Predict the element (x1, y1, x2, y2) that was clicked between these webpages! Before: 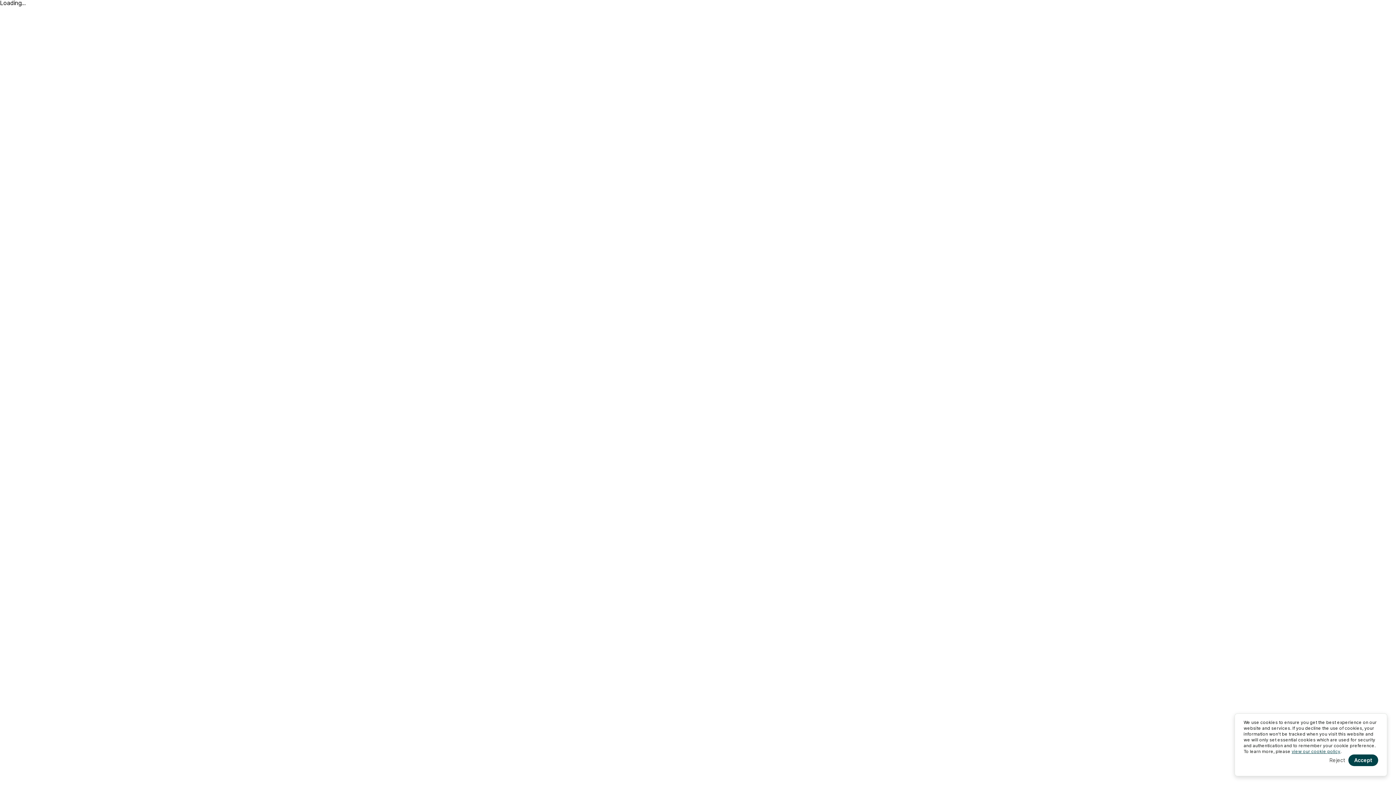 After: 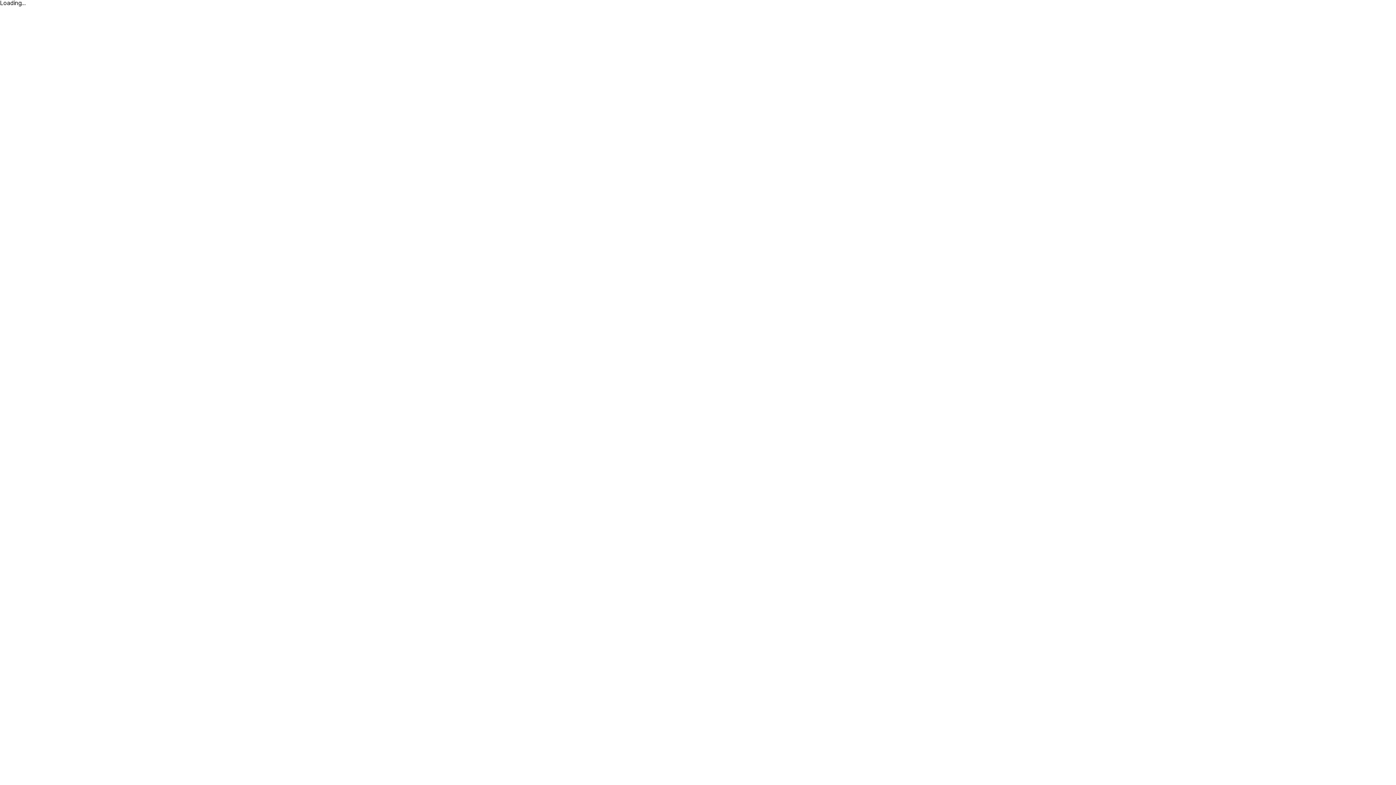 Action: bbox: (1326, 754, 1348, 766) label: Reject